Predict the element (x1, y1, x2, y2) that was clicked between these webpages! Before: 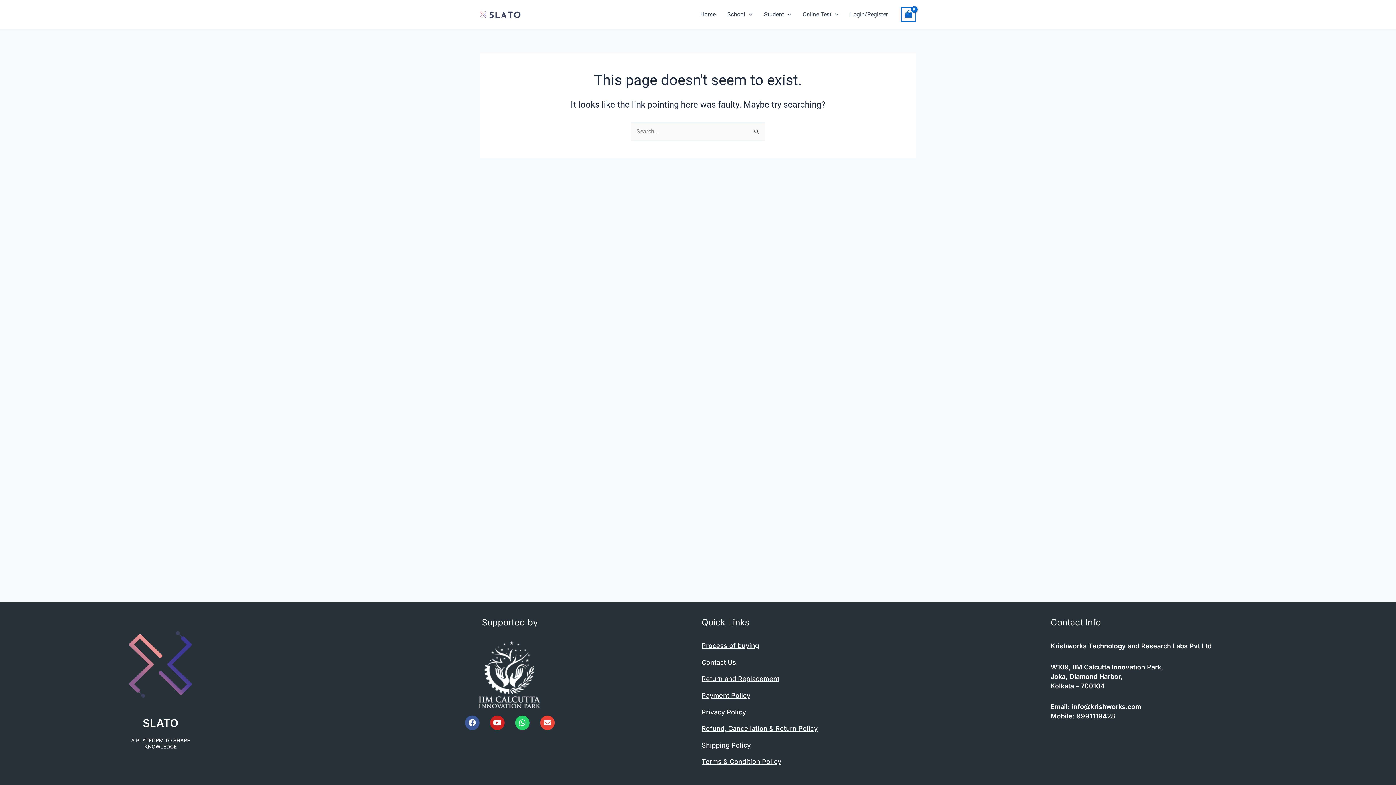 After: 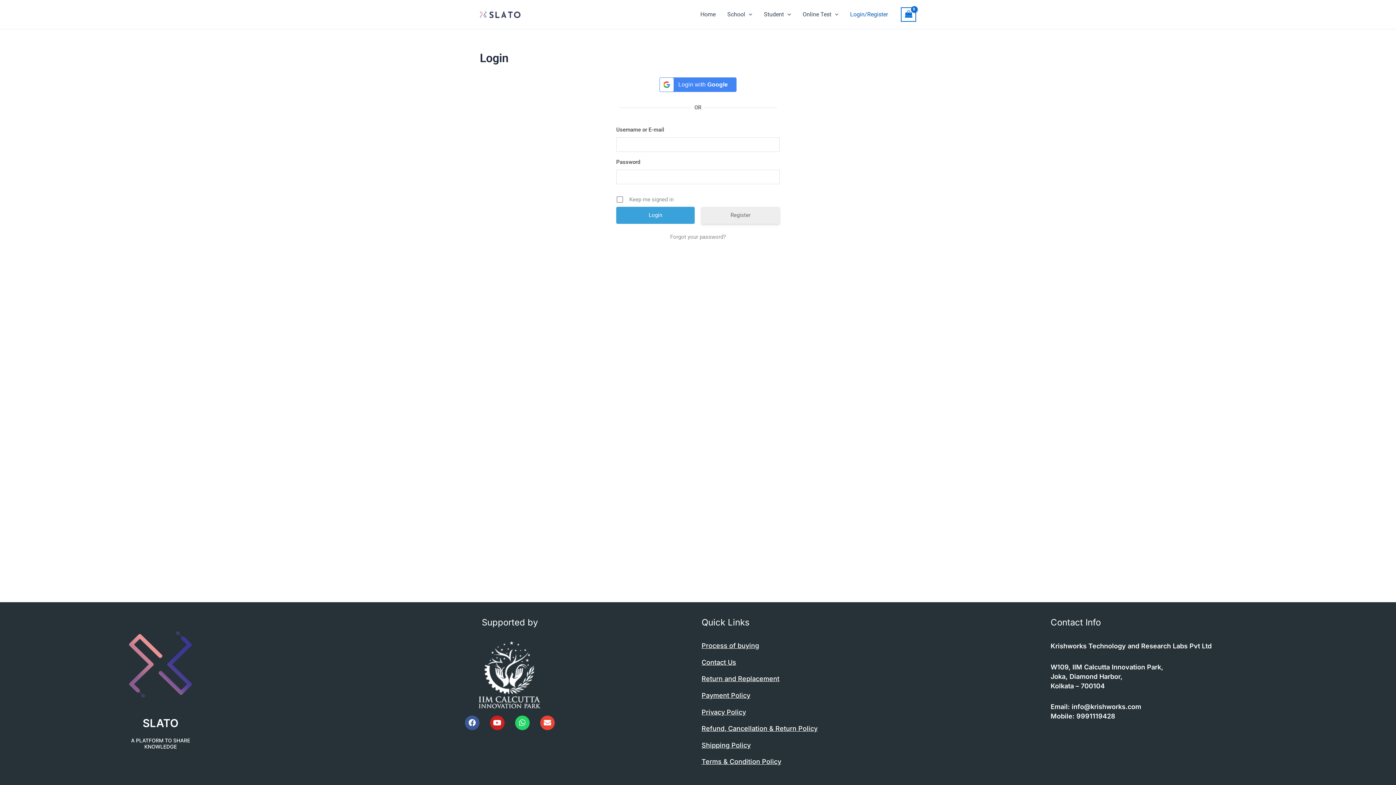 Action: label: Login/Register bbox: (844, 0, 893, 29)